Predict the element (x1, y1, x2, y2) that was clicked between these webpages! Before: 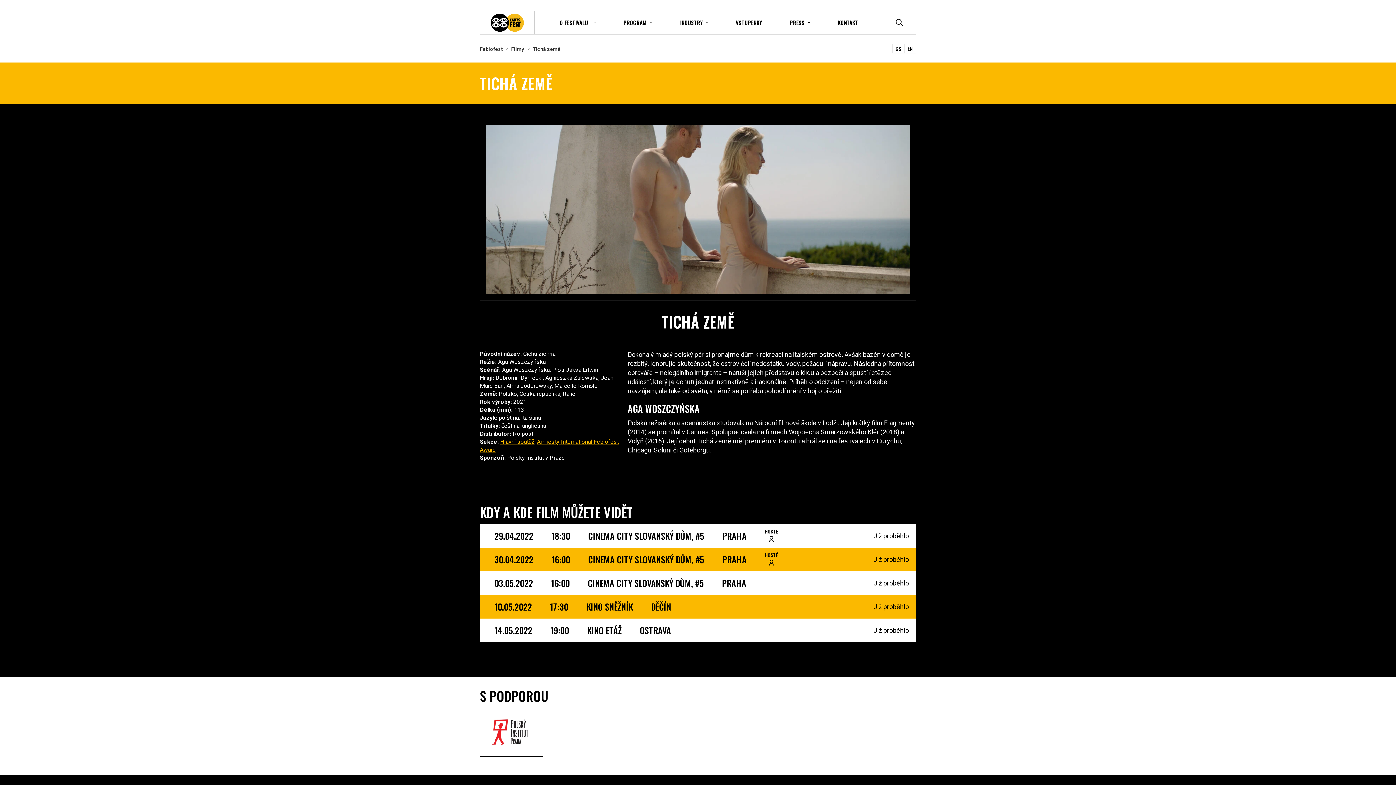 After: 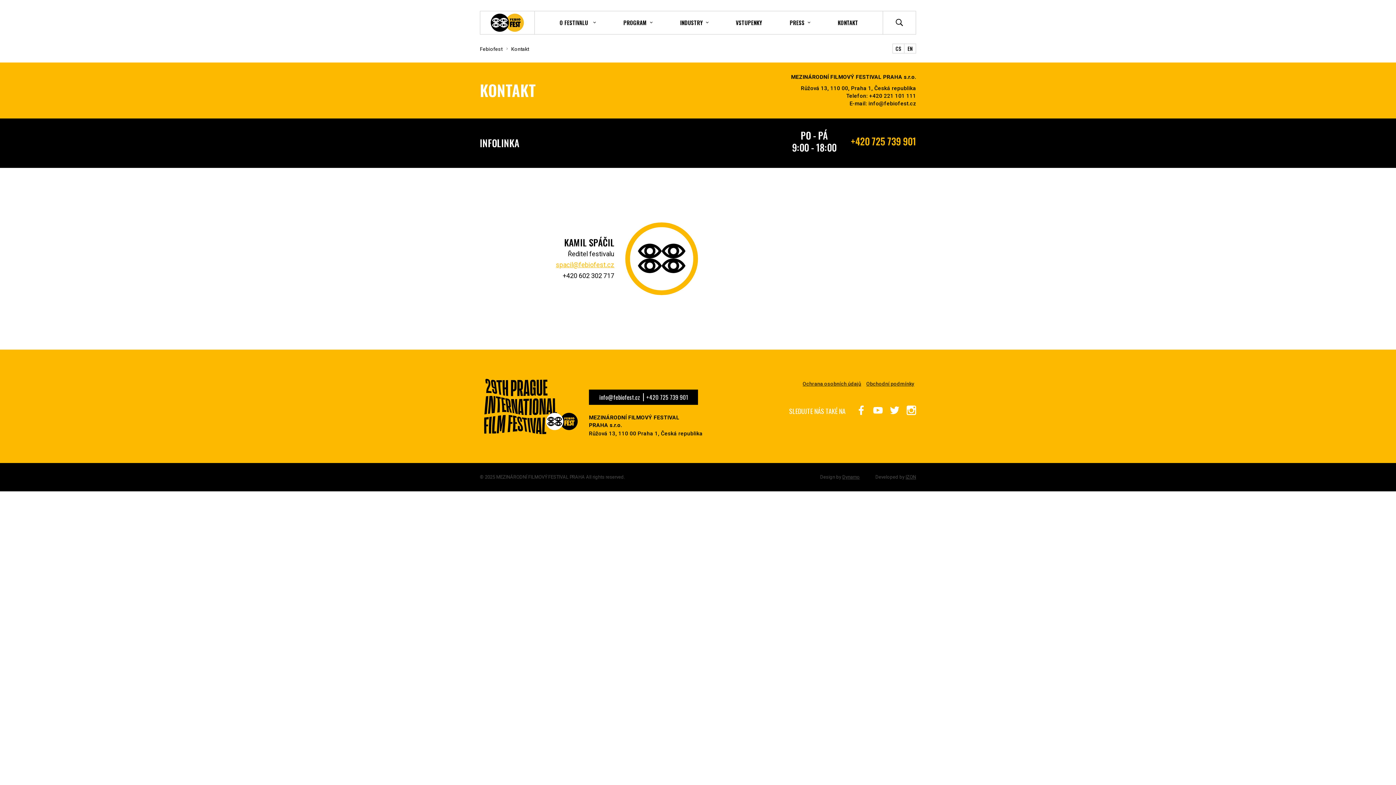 Action: label: KONTAKT bbox: (834, 11, 861, 34)